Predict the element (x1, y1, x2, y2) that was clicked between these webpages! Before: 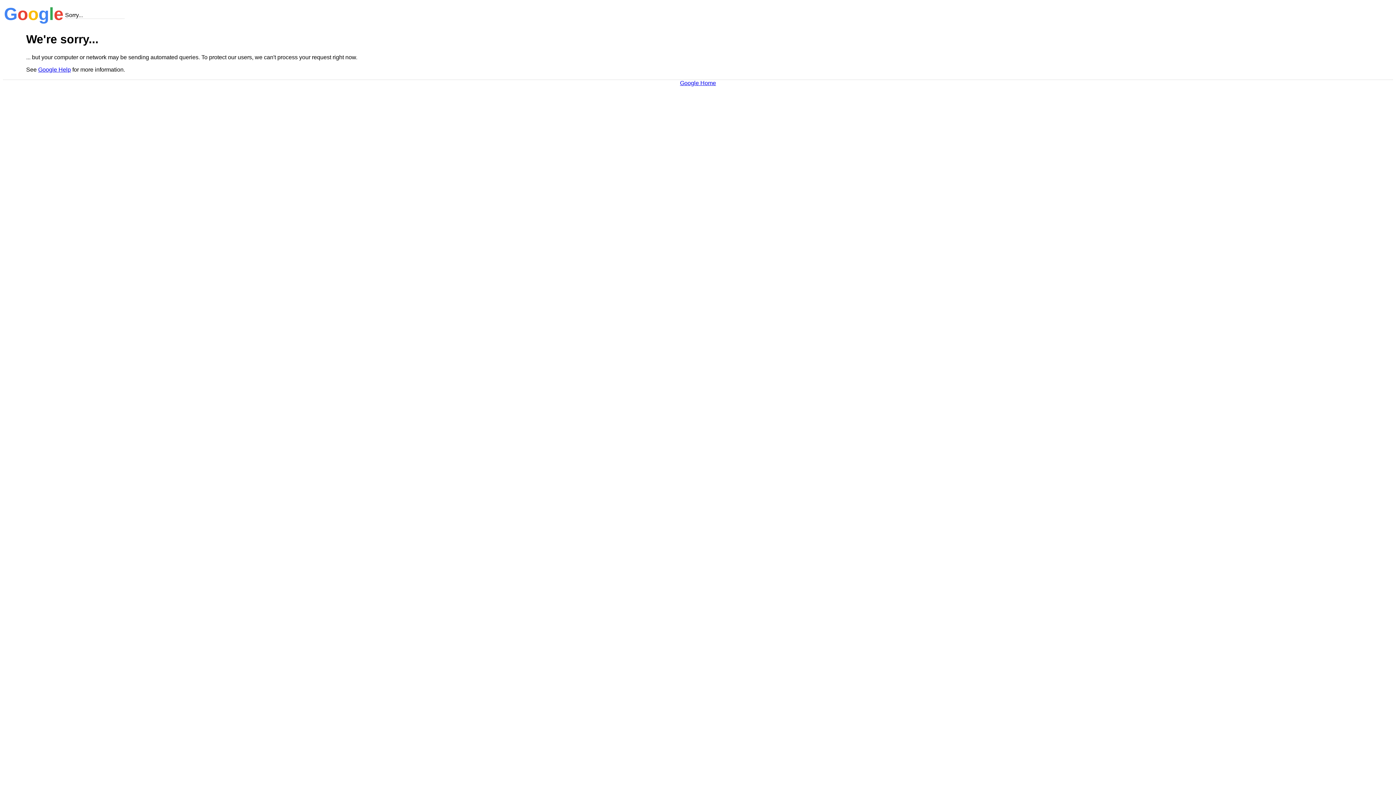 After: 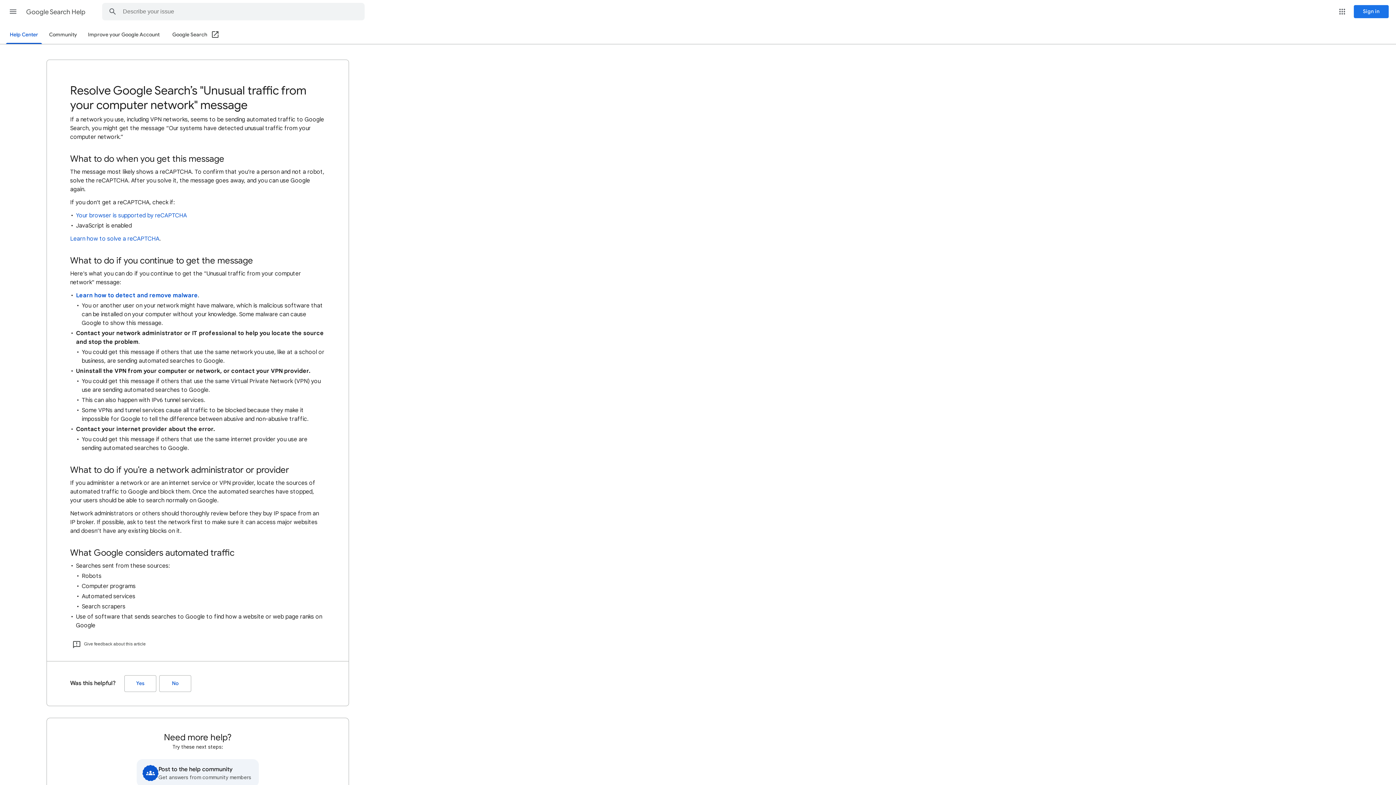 Action: bbox: (38, 66, 70, 72) label: Google Help